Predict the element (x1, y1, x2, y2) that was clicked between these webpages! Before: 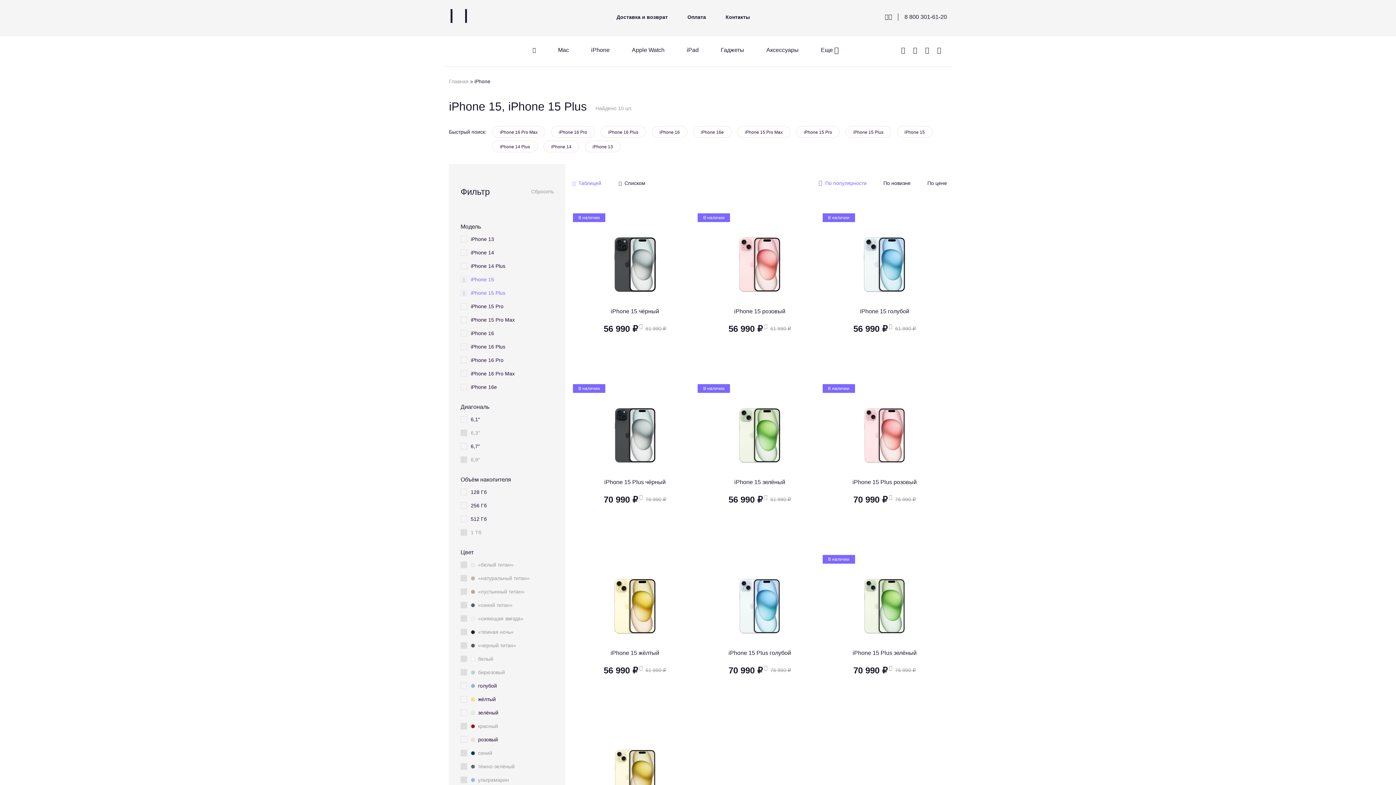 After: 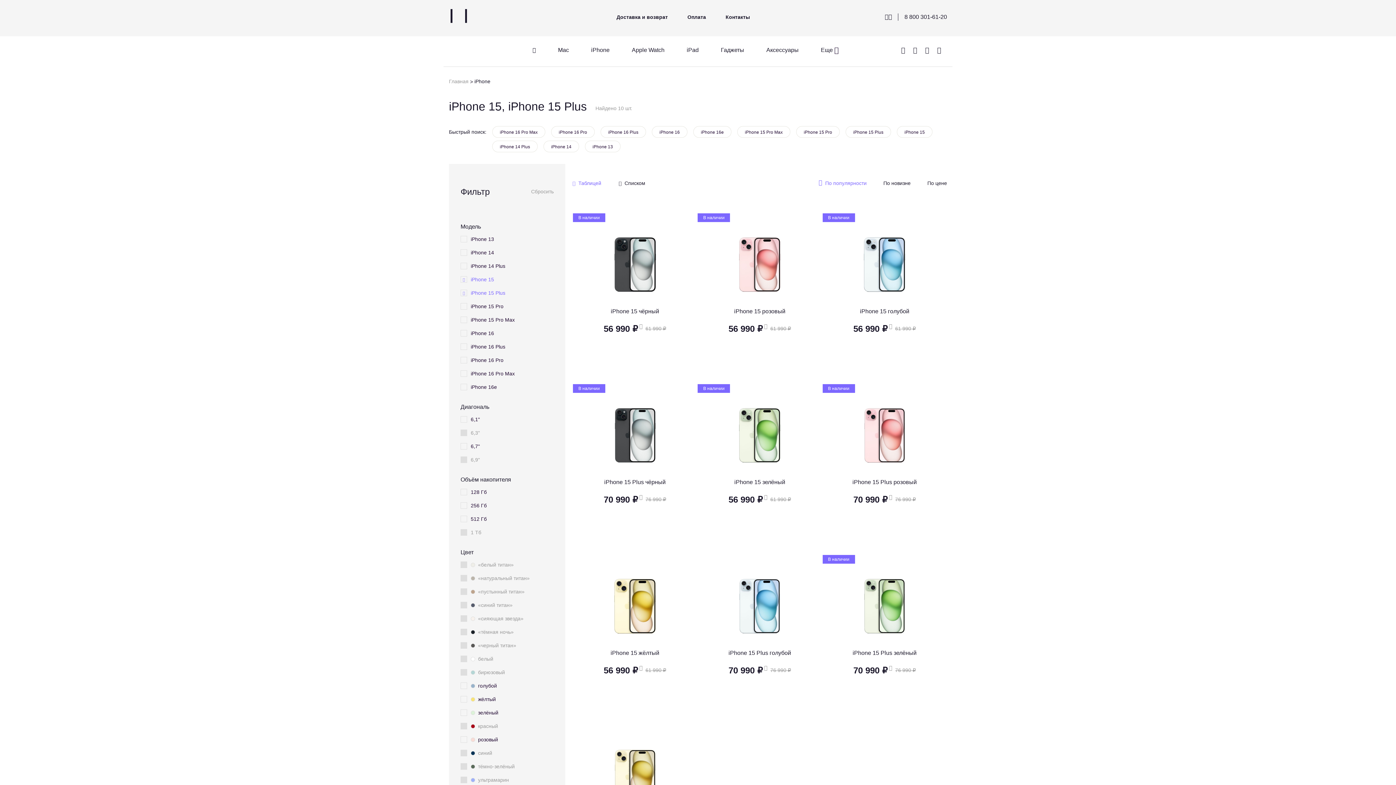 Action: label: По популярности bbox: (818, 180, 866, 186)